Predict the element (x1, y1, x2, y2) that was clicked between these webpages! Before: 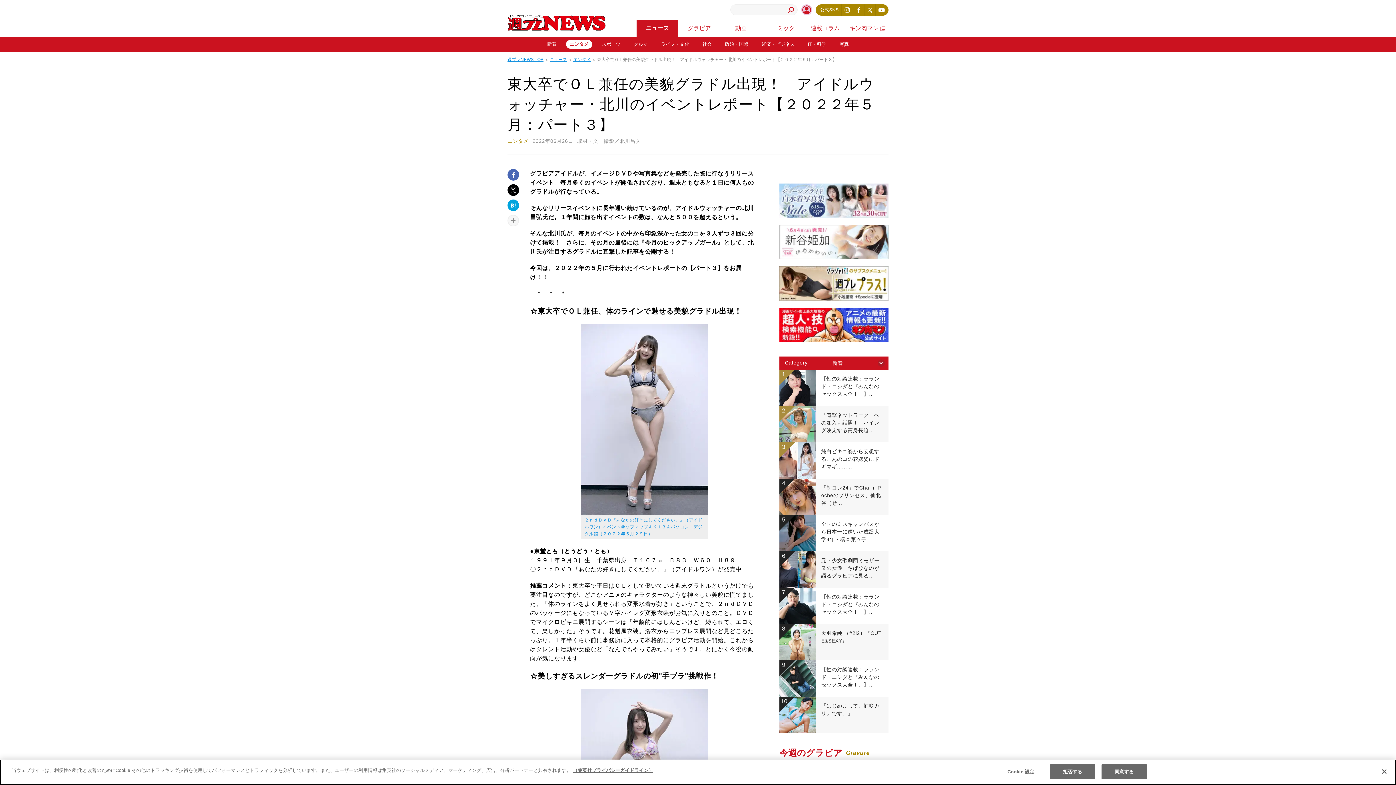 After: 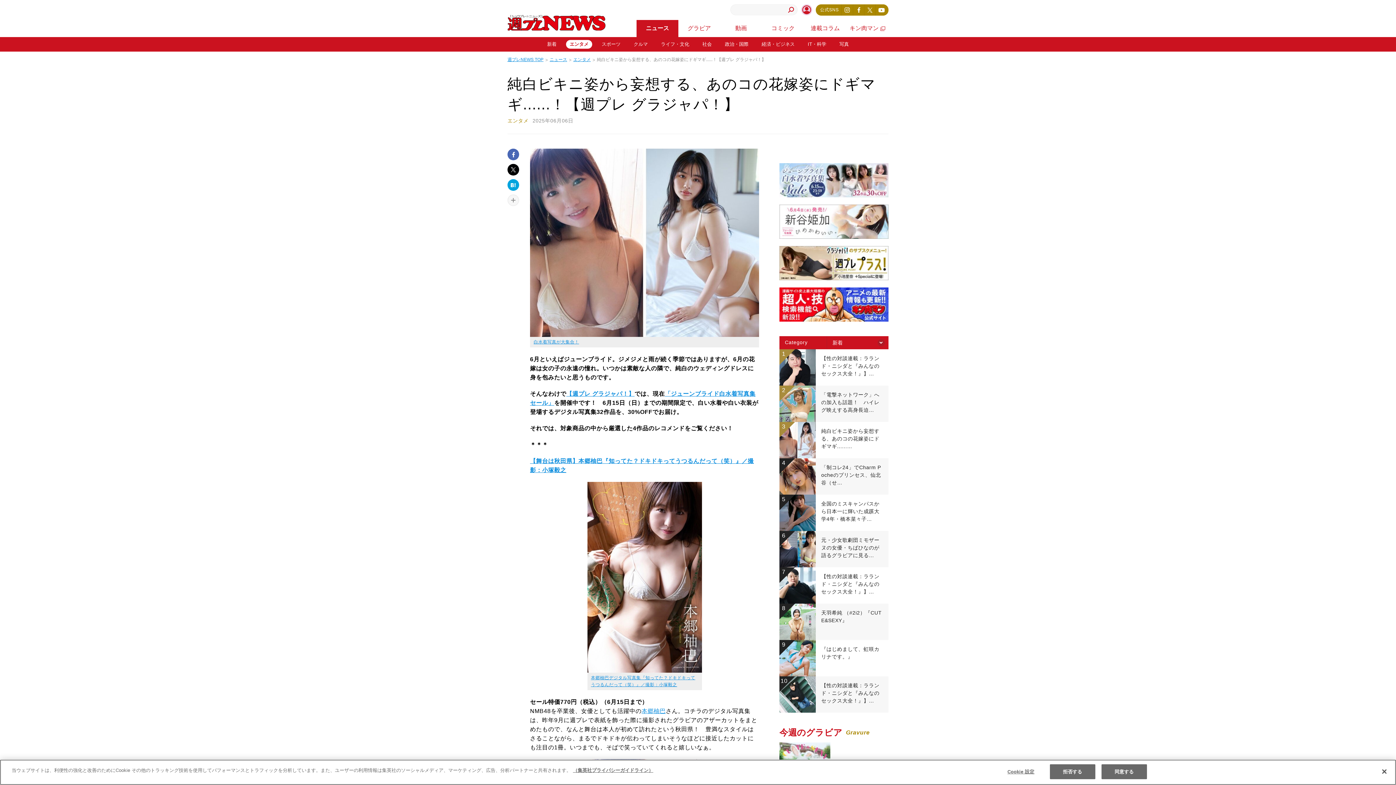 Action: label: 3

	

純白ビキニ姿から妄想する、あのコの花嫁姿にドギマギ......… bbox: (779, 442, 888, 478)